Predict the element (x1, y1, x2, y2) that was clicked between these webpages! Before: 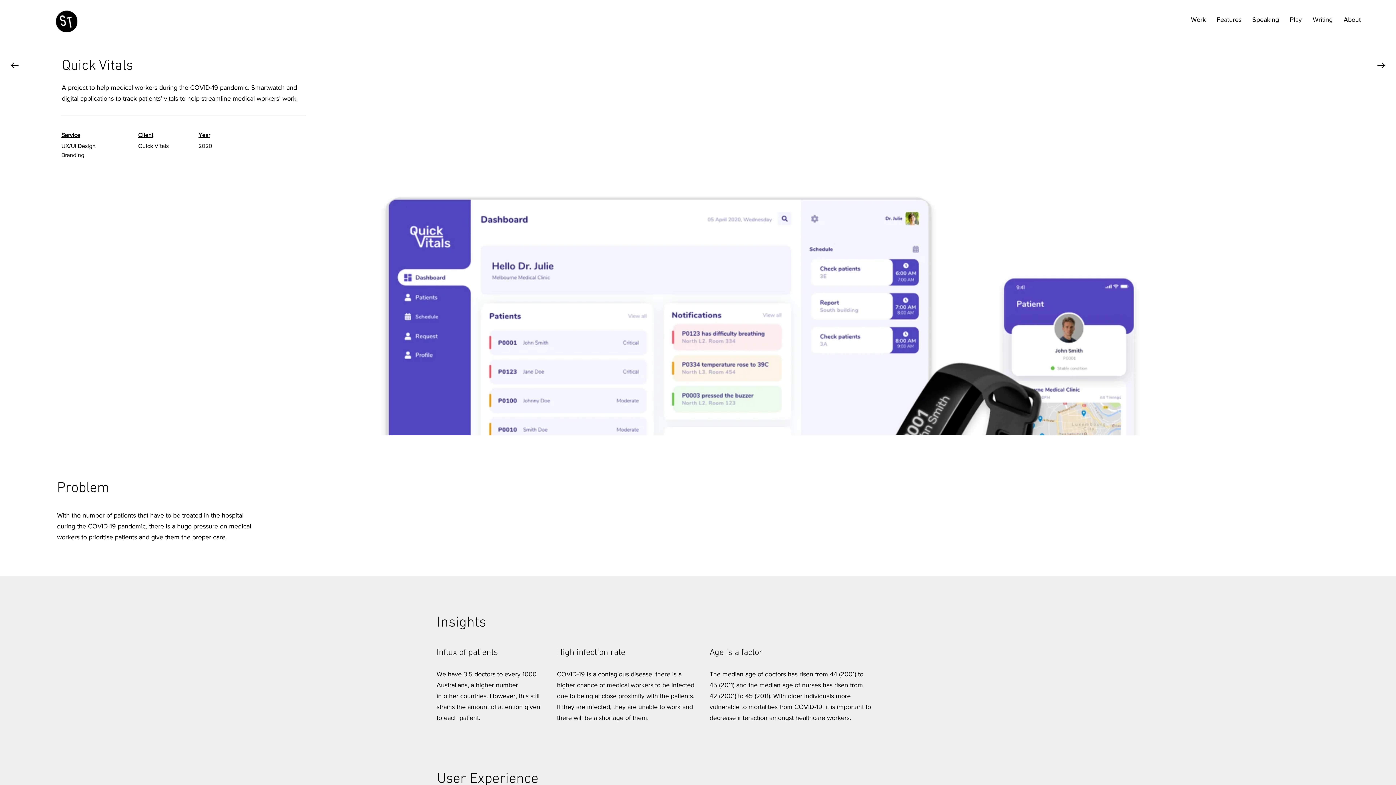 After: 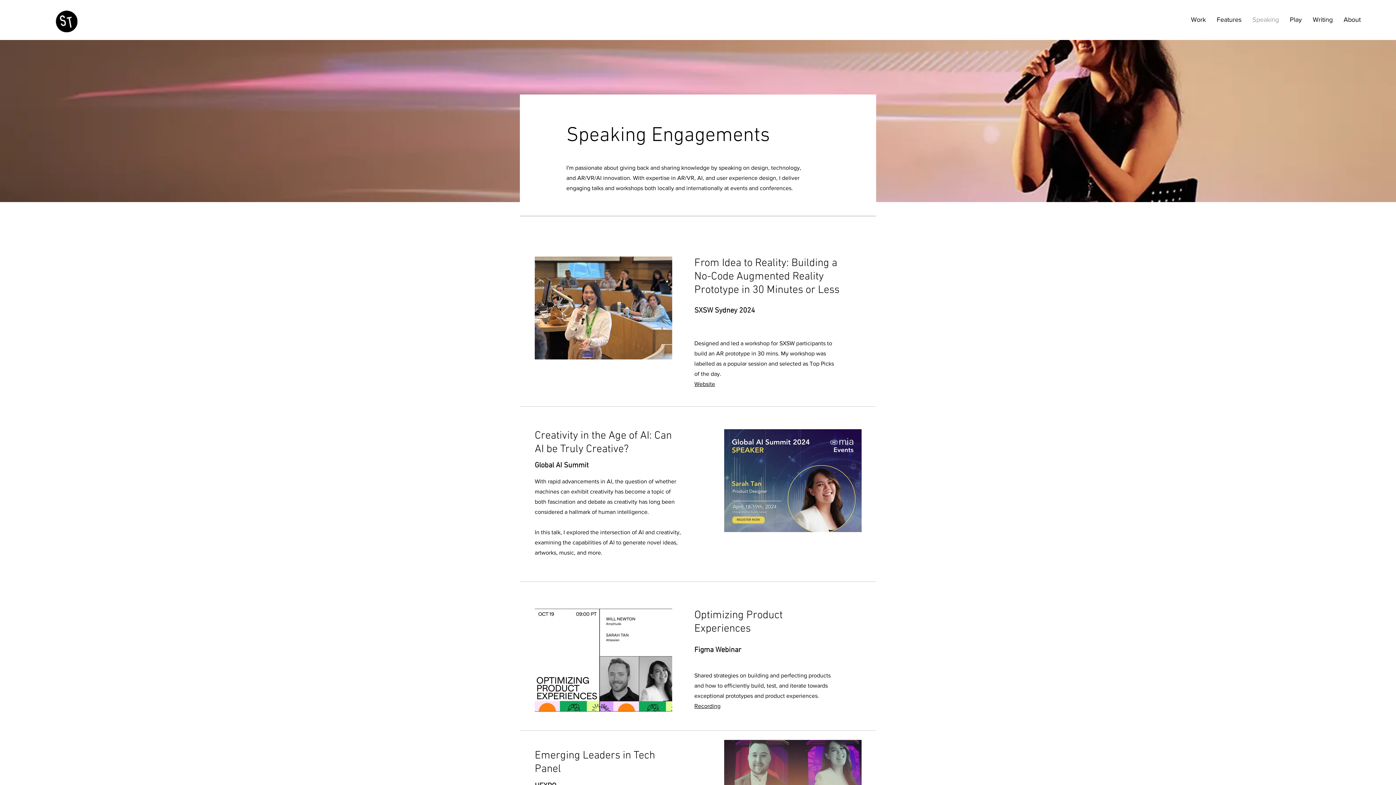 Action: label: Speaking bbox: (1247, 10, 1284, 28)